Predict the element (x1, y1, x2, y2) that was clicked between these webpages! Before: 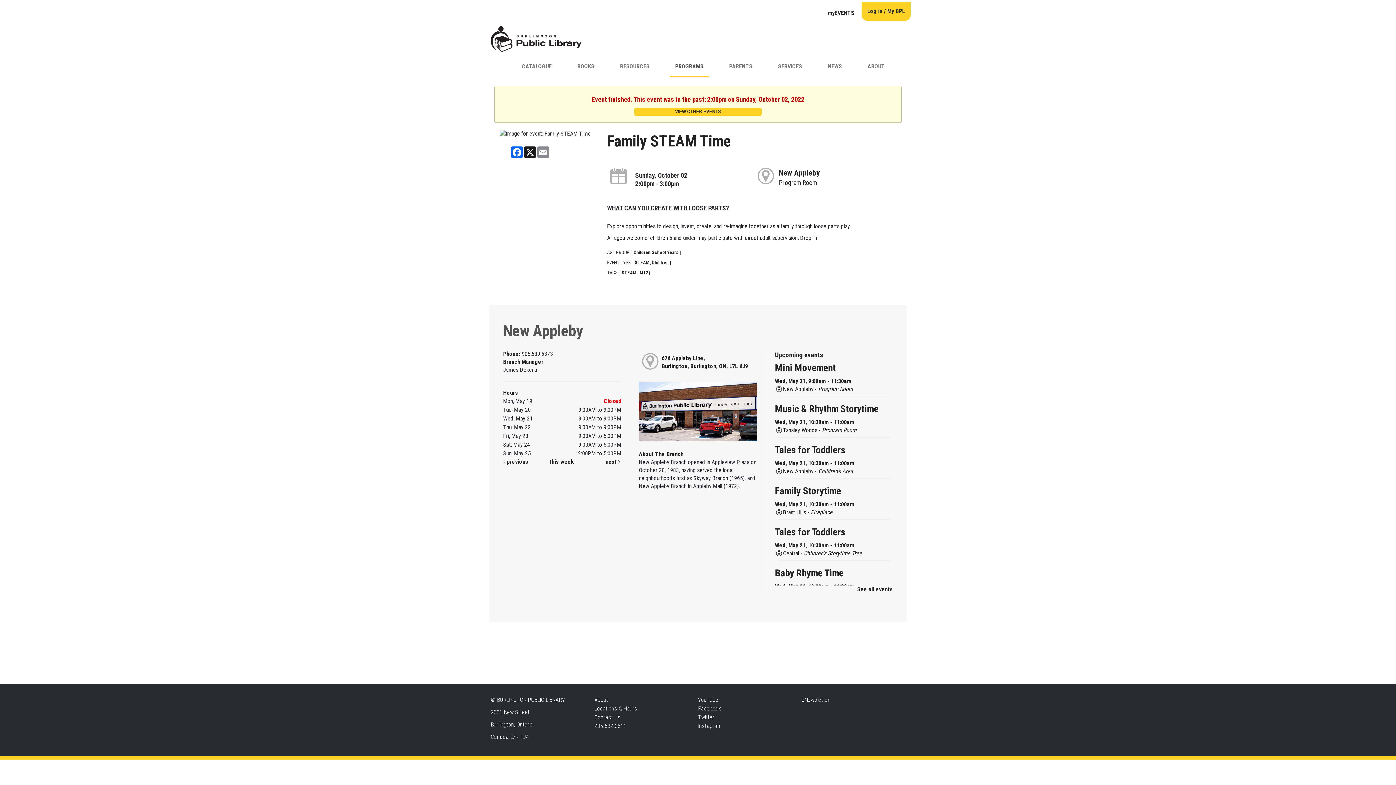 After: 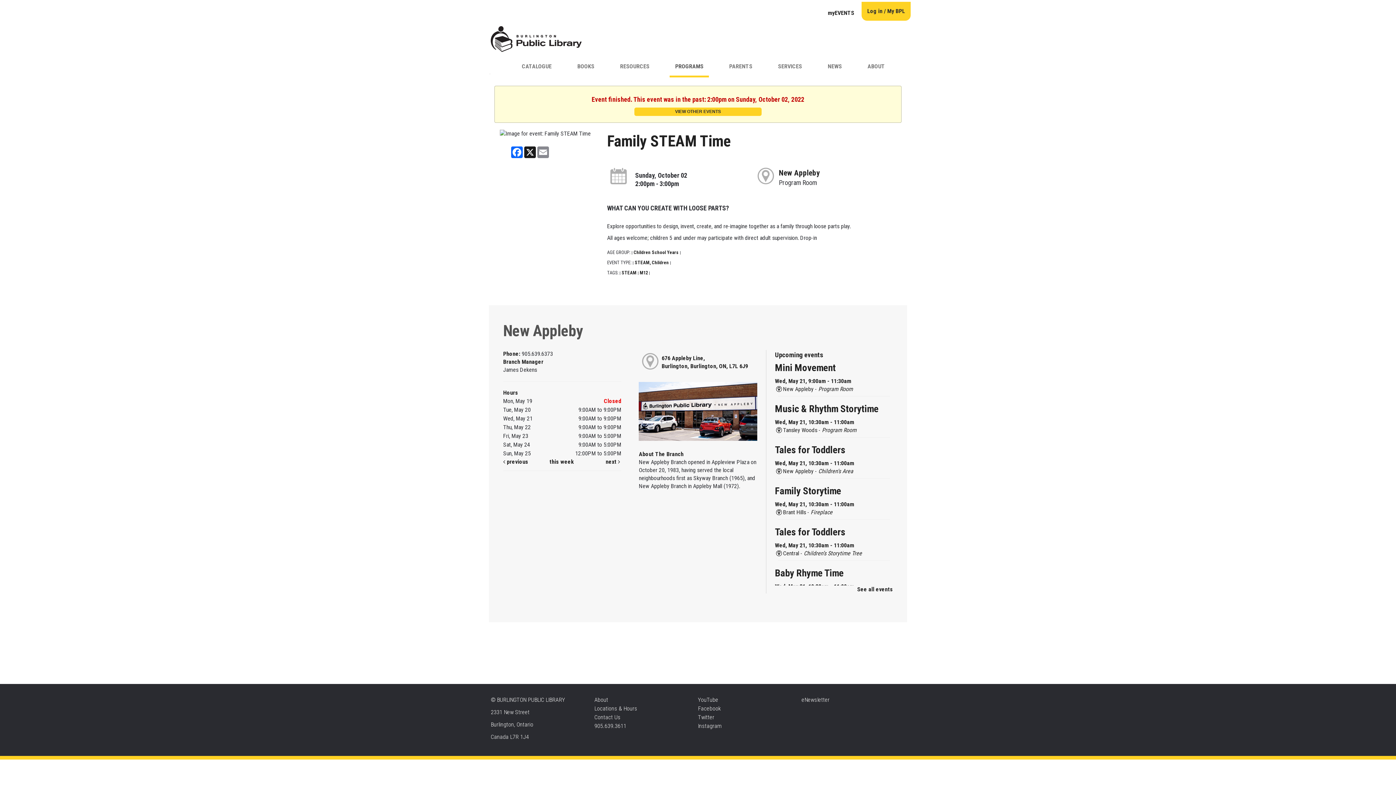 Action: label: 676 Appleby Line,
Burlington, Burlington, ON, L7L 6J9 bbox: (639, 350, 757, 374)